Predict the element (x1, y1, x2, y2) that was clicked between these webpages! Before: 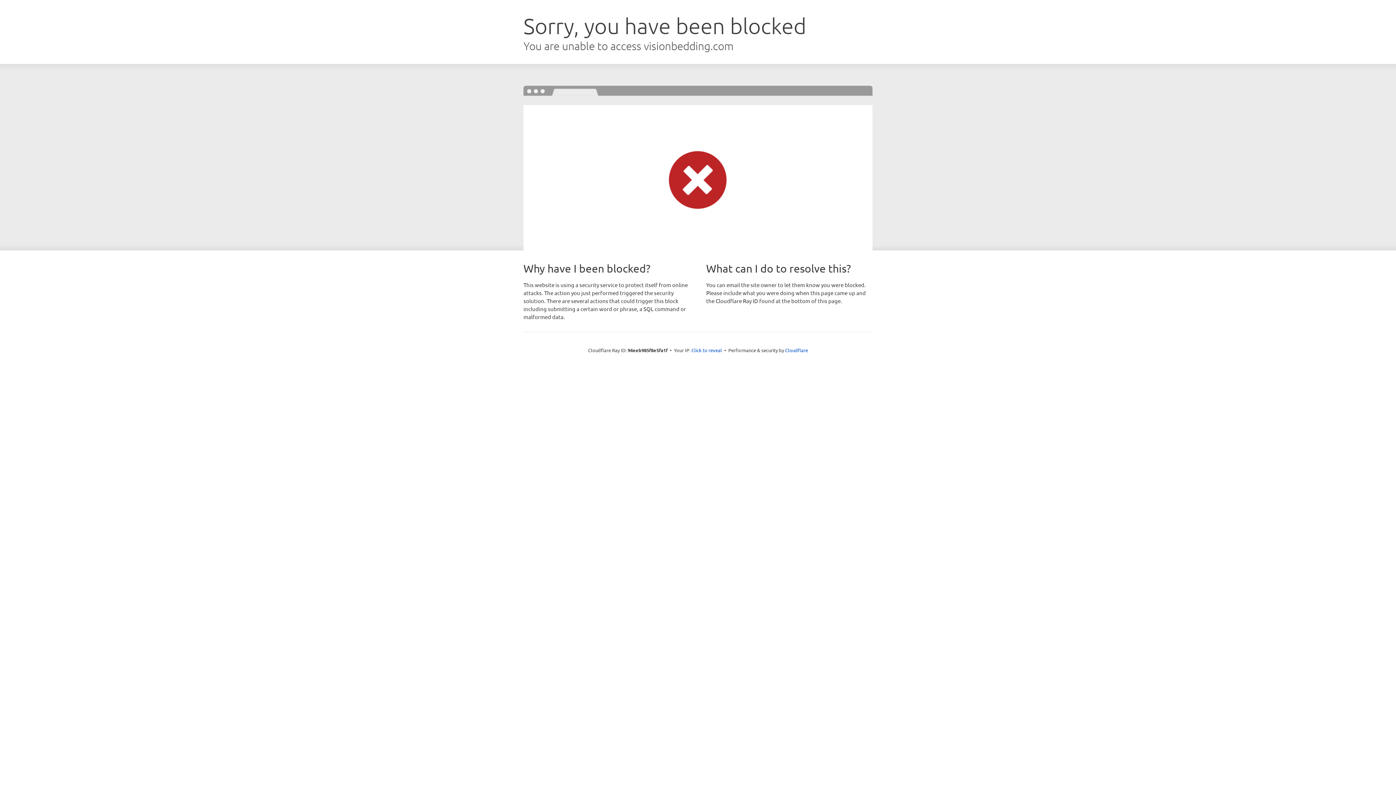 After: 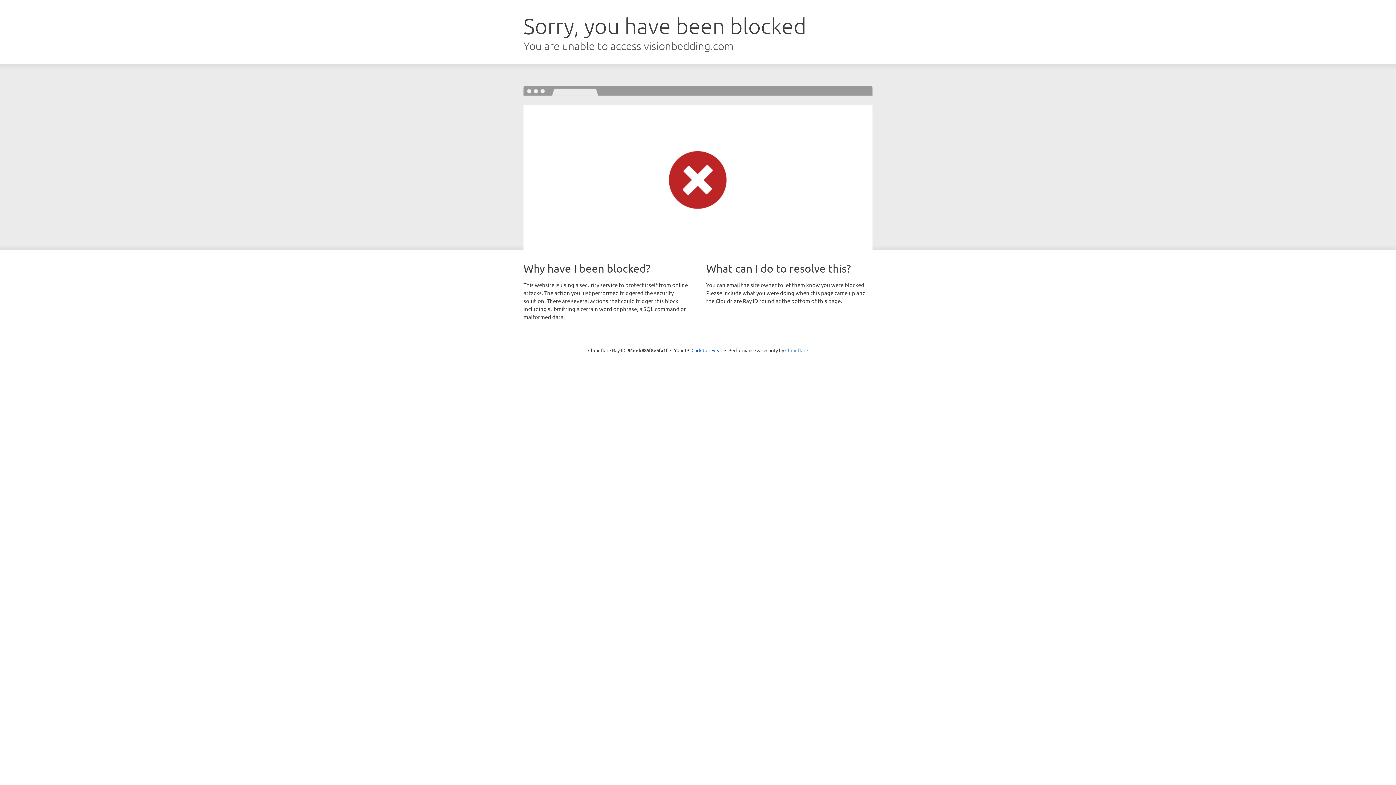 Action: bbox: (785, 347, 808, 353) label: Cloudflare